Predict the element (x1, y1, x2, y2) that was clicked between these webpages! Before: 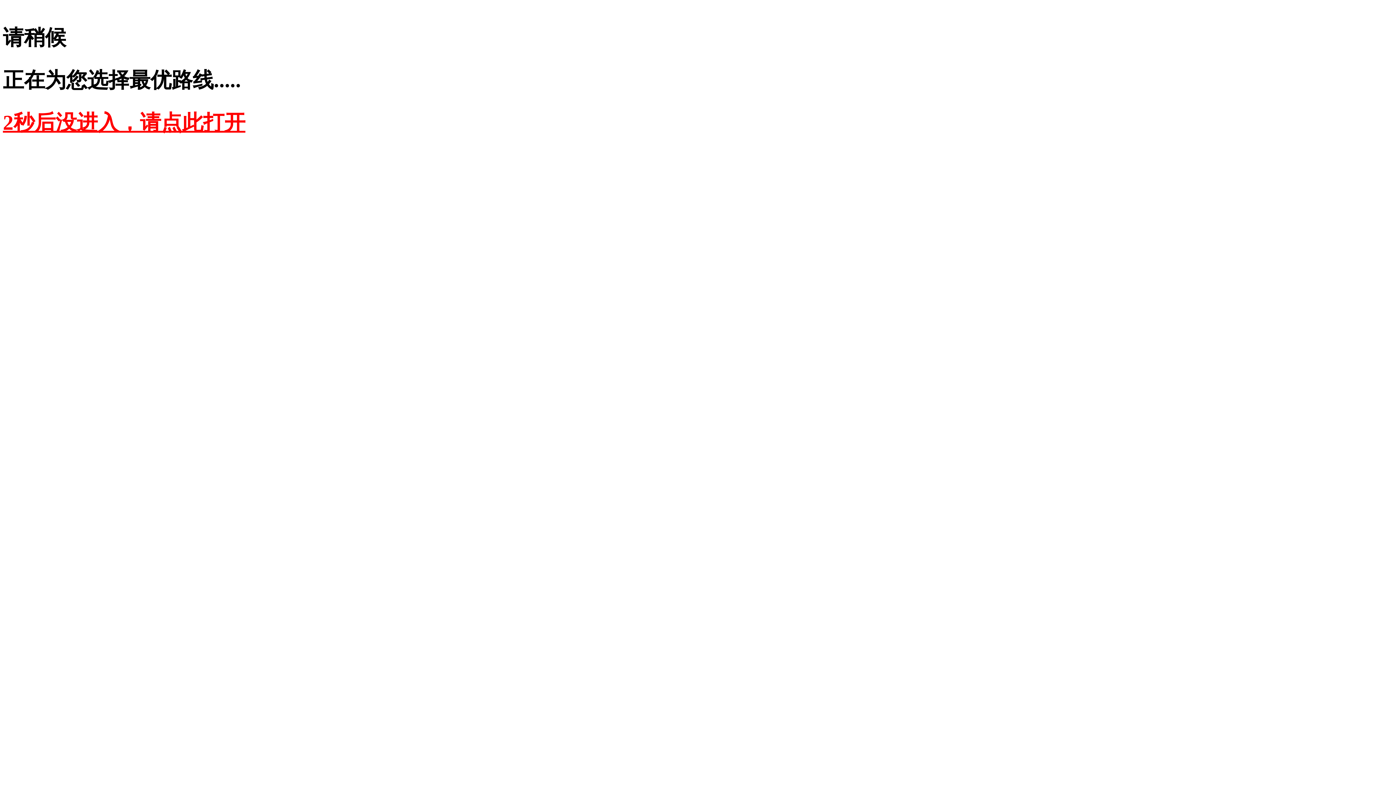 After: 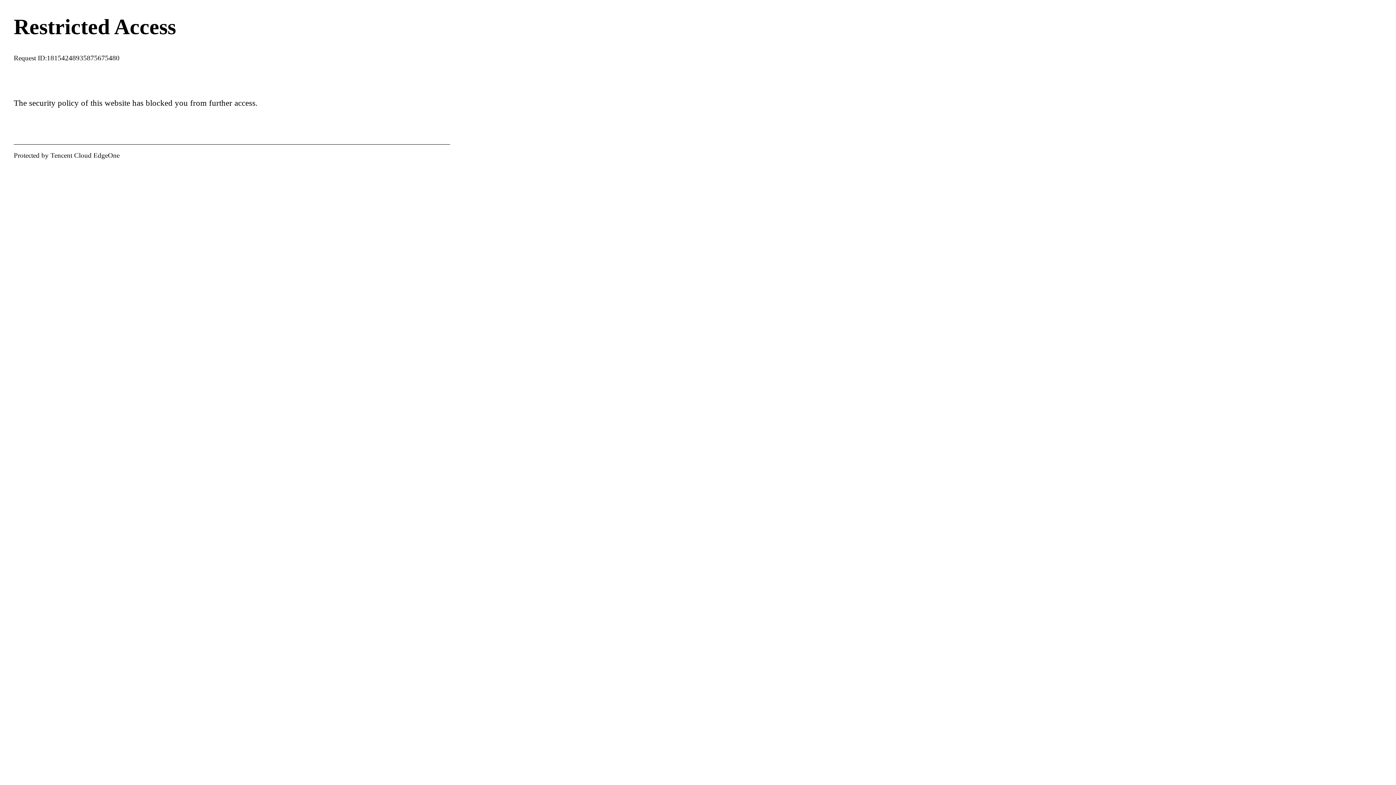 Action: bbox: (2, 110, 245, 134) label: 2秒后没进入，请点此打开